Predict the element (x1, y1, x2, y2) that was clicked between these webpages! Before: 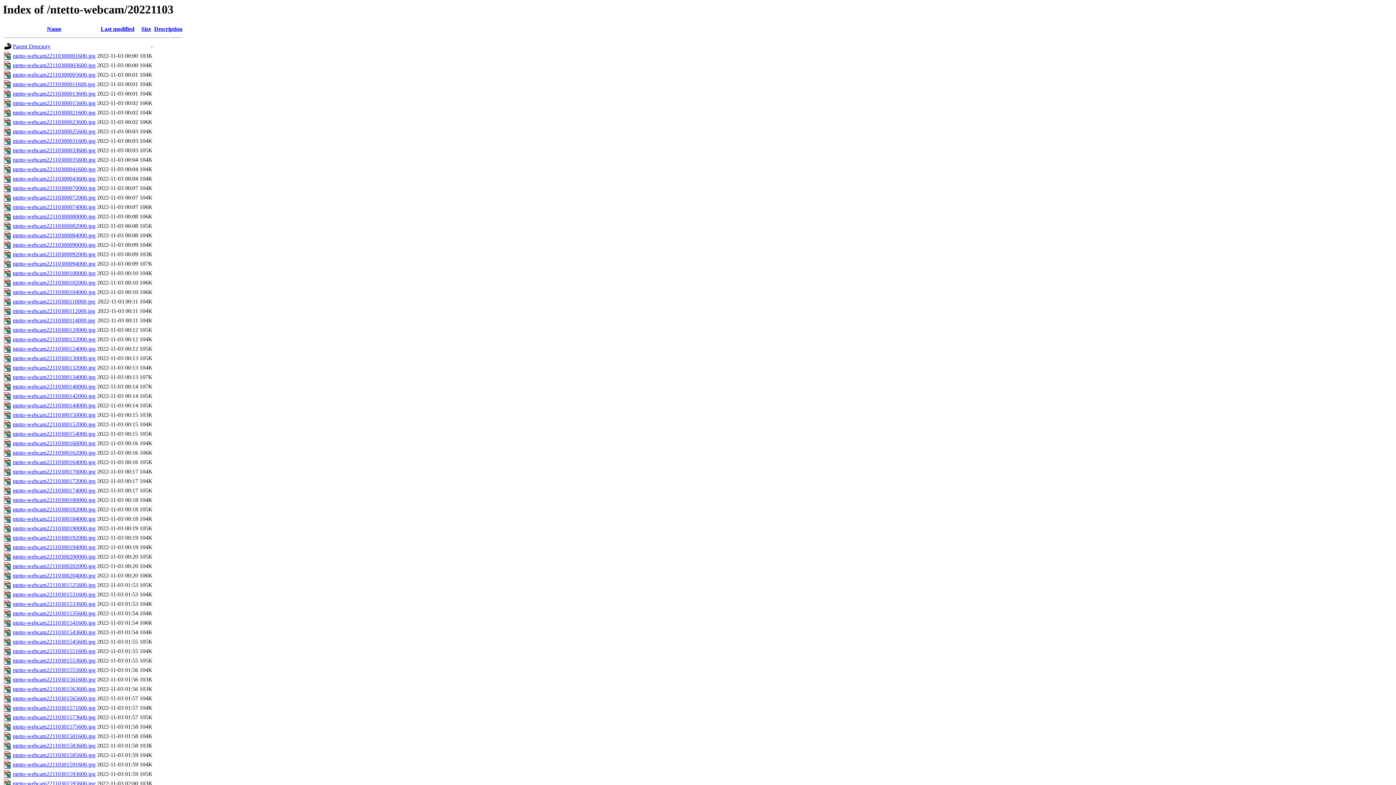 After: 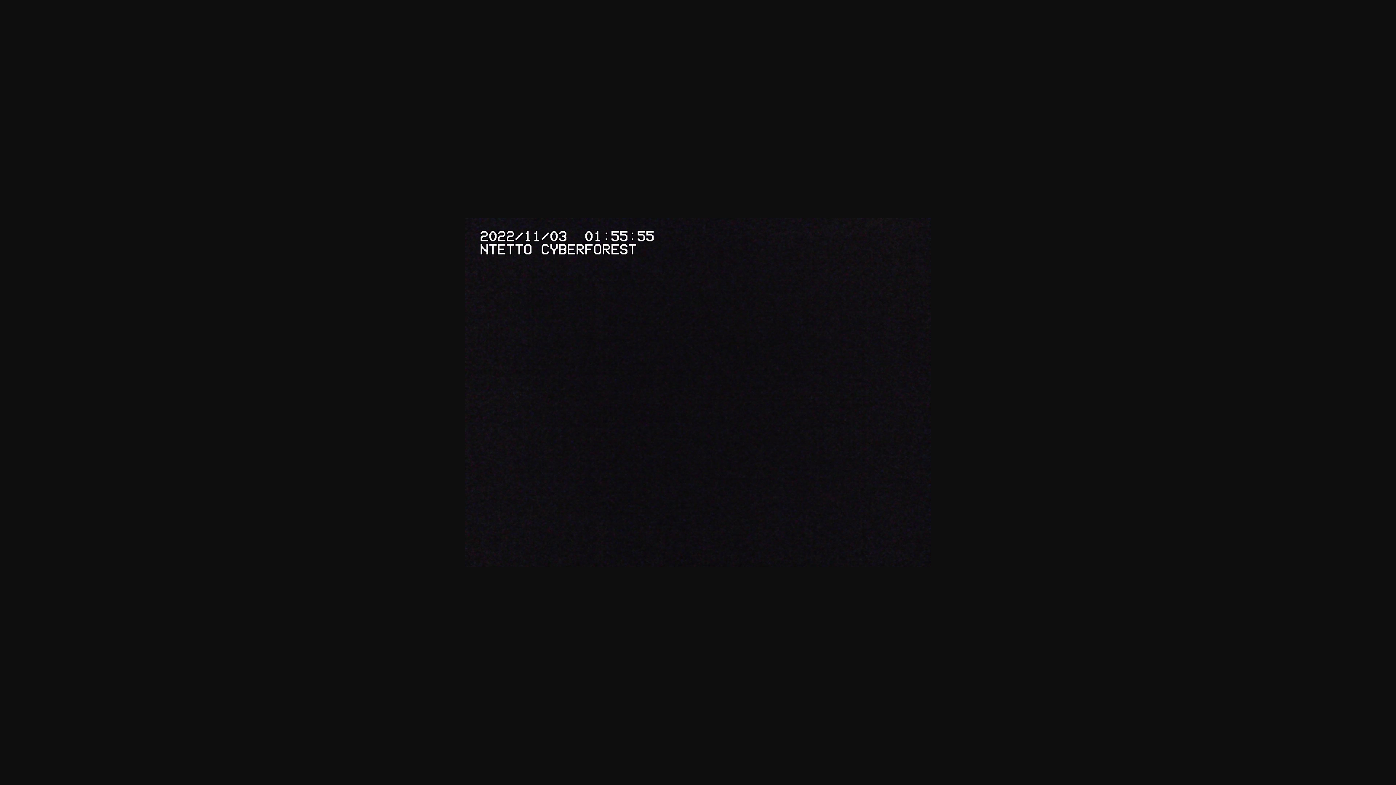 Action: bbox: (12, 667, 95, 673) label: ntetto-webcam22110301555600.jpg